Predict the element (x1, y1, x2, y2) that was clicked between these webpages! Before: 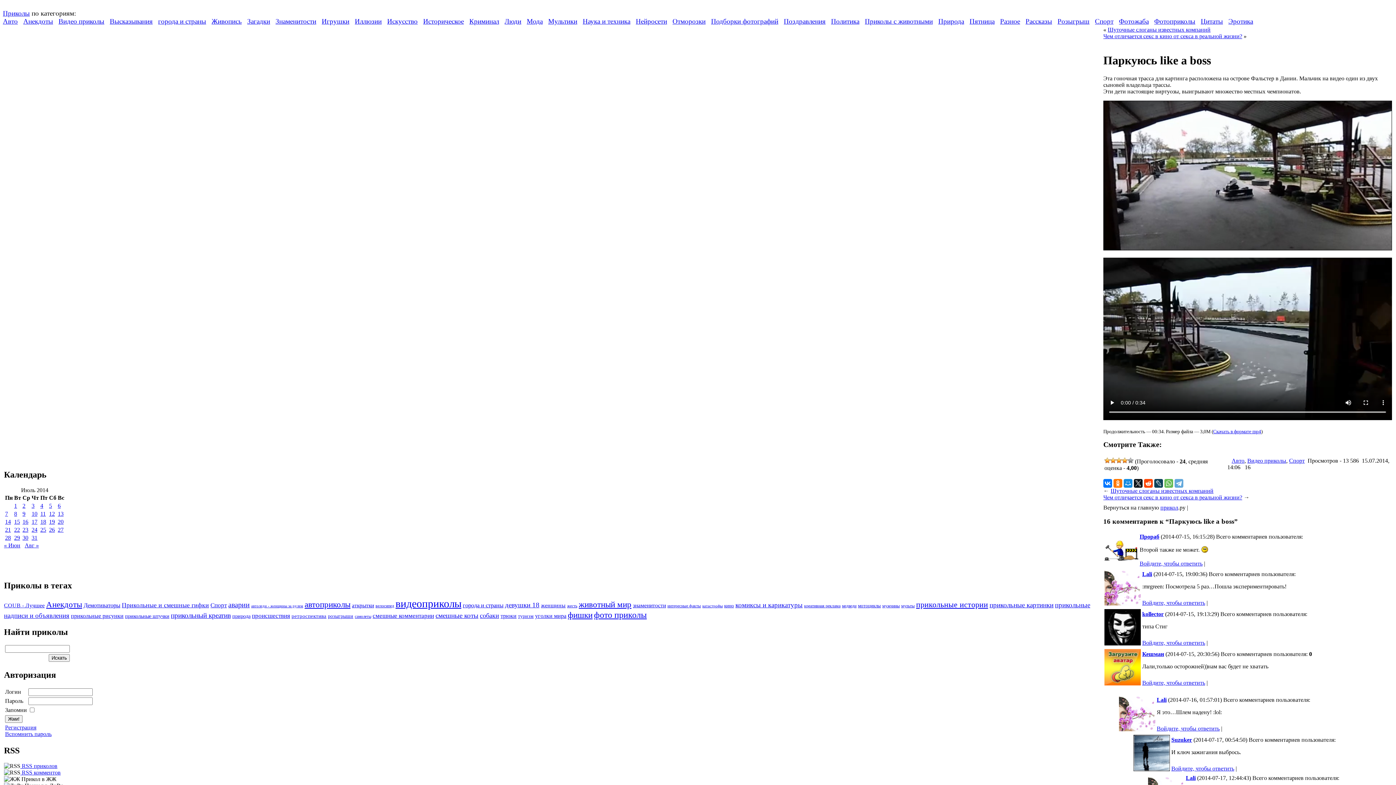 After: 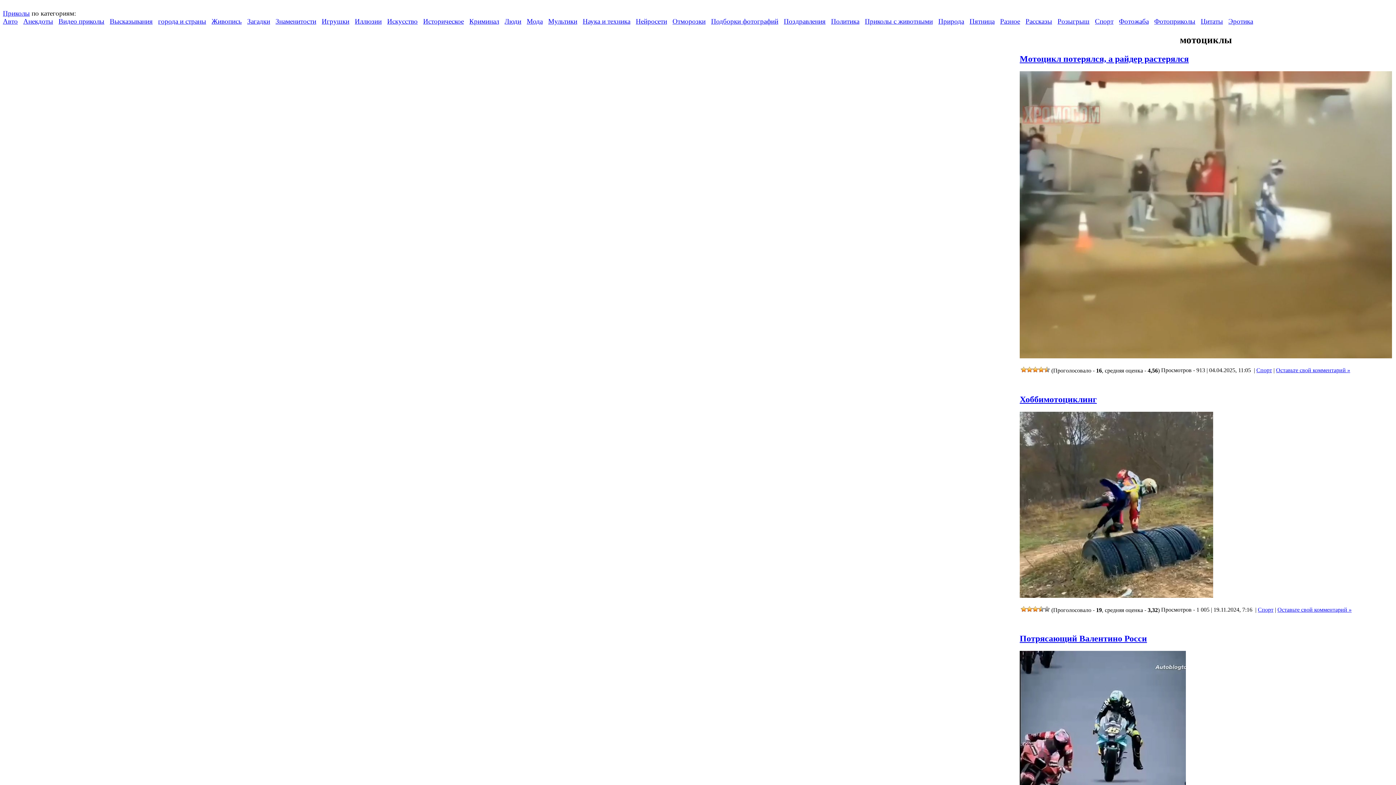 Action: bbox: (858, 603, 881, 608) label: мотоциклы (164 элемента)